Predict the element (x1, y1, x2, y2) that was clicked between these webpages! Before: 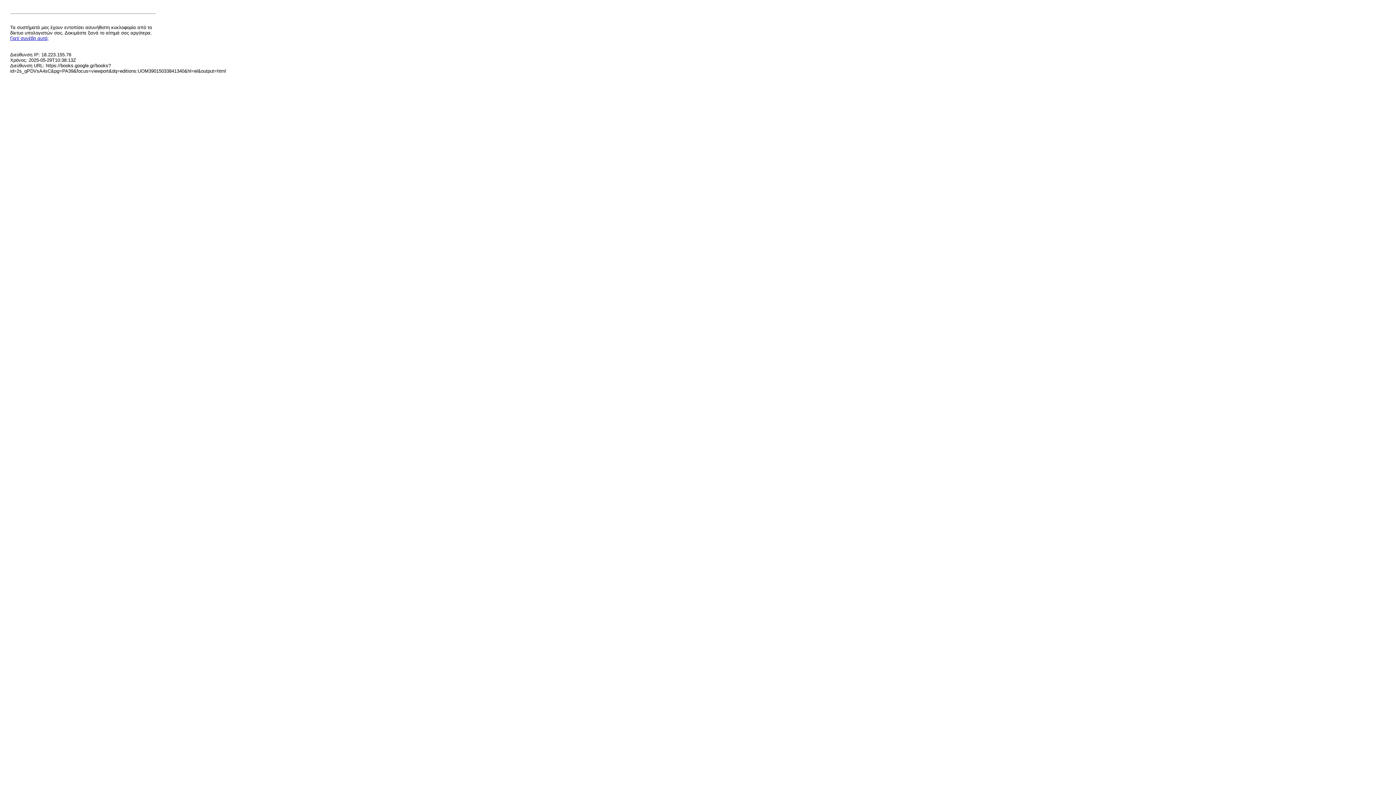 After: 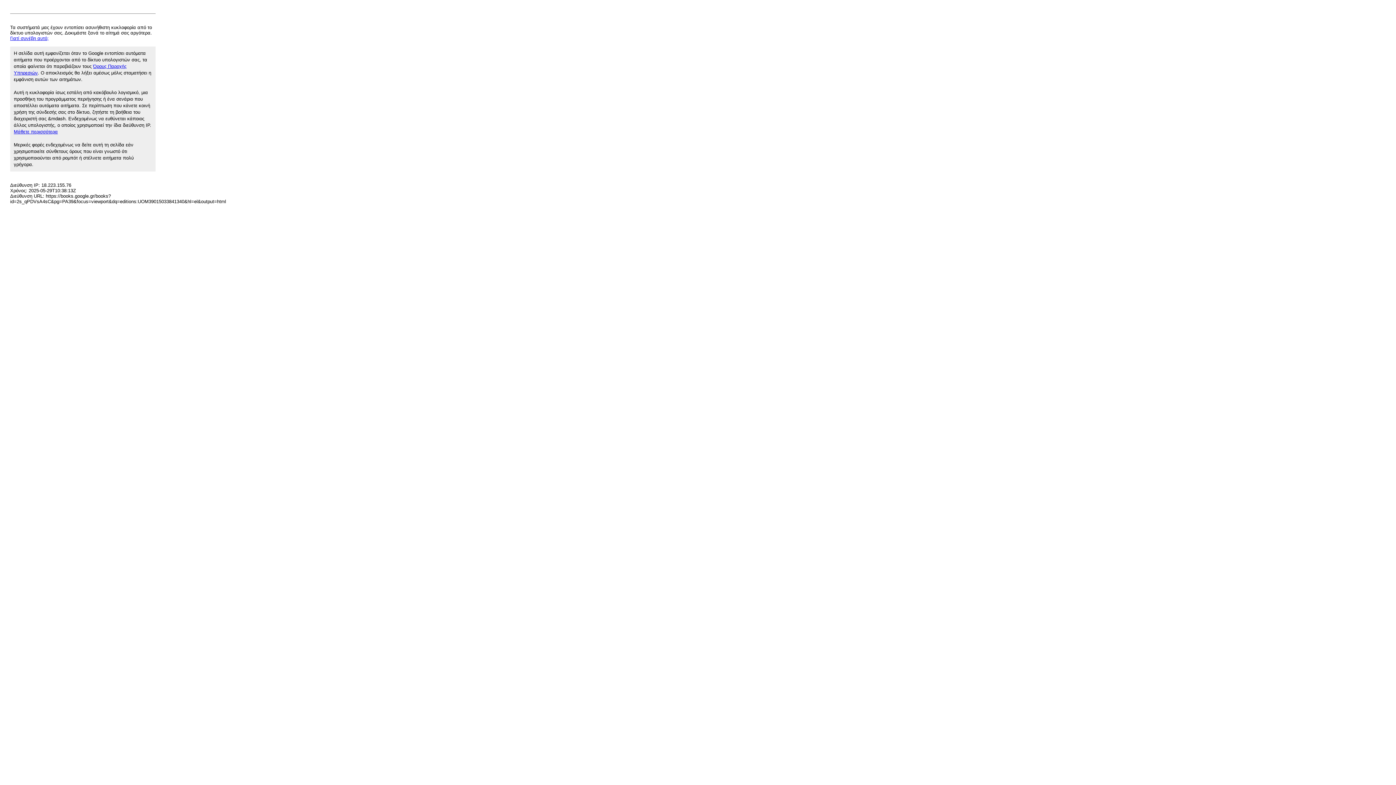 Action: label: Γιατί συνέβη αυτό; bbox: (10, 35, 48, 41)